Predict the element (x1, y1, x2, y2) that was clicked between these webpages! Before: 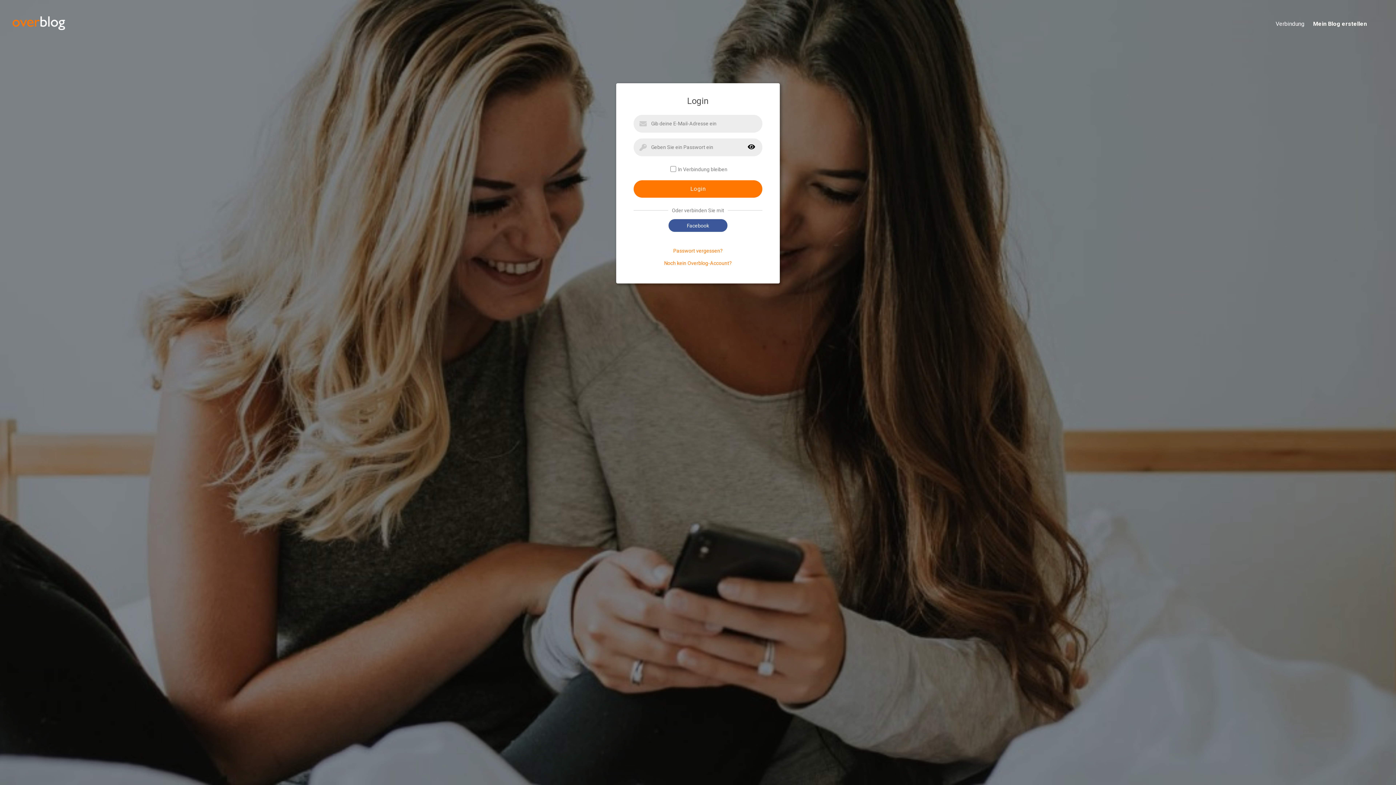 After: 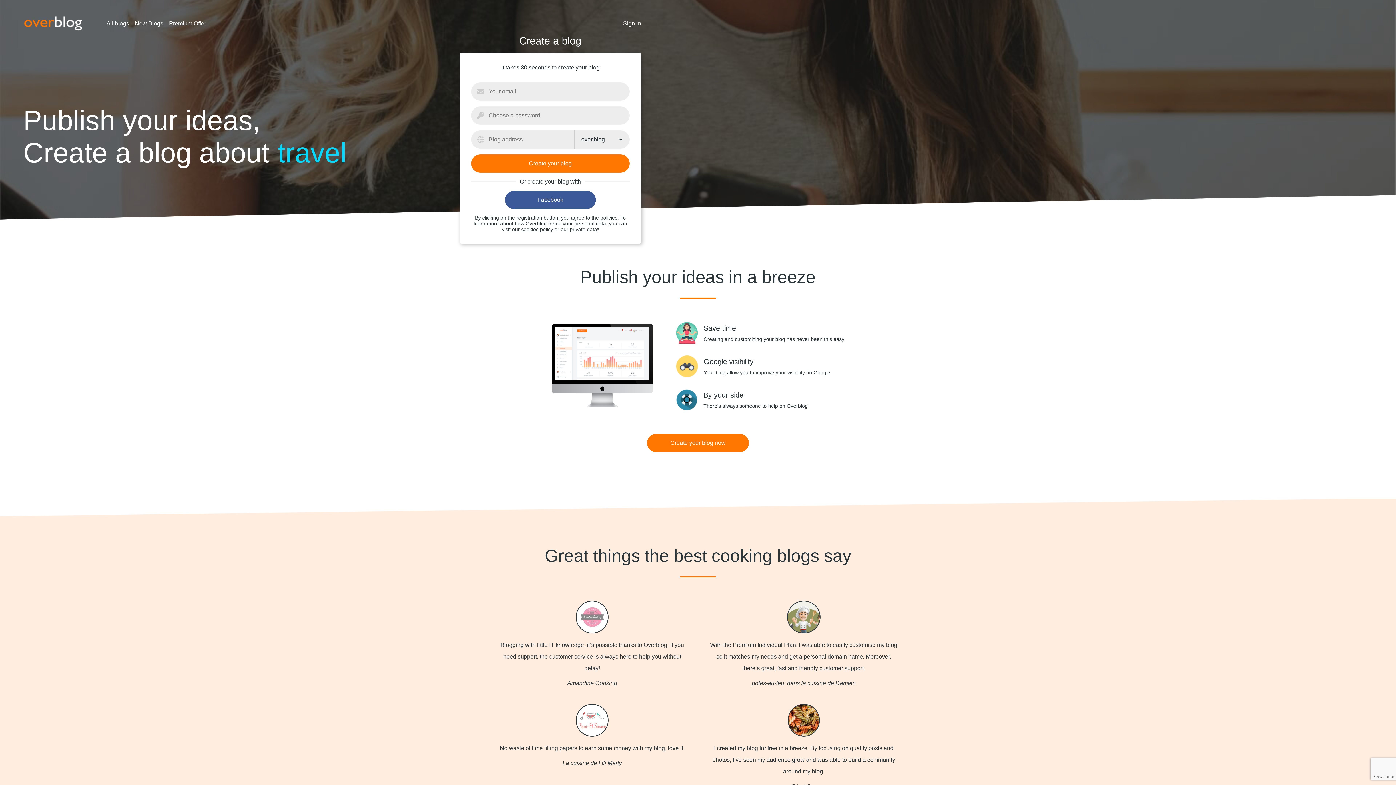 Action: bbox: (11, 30, 66, 35)